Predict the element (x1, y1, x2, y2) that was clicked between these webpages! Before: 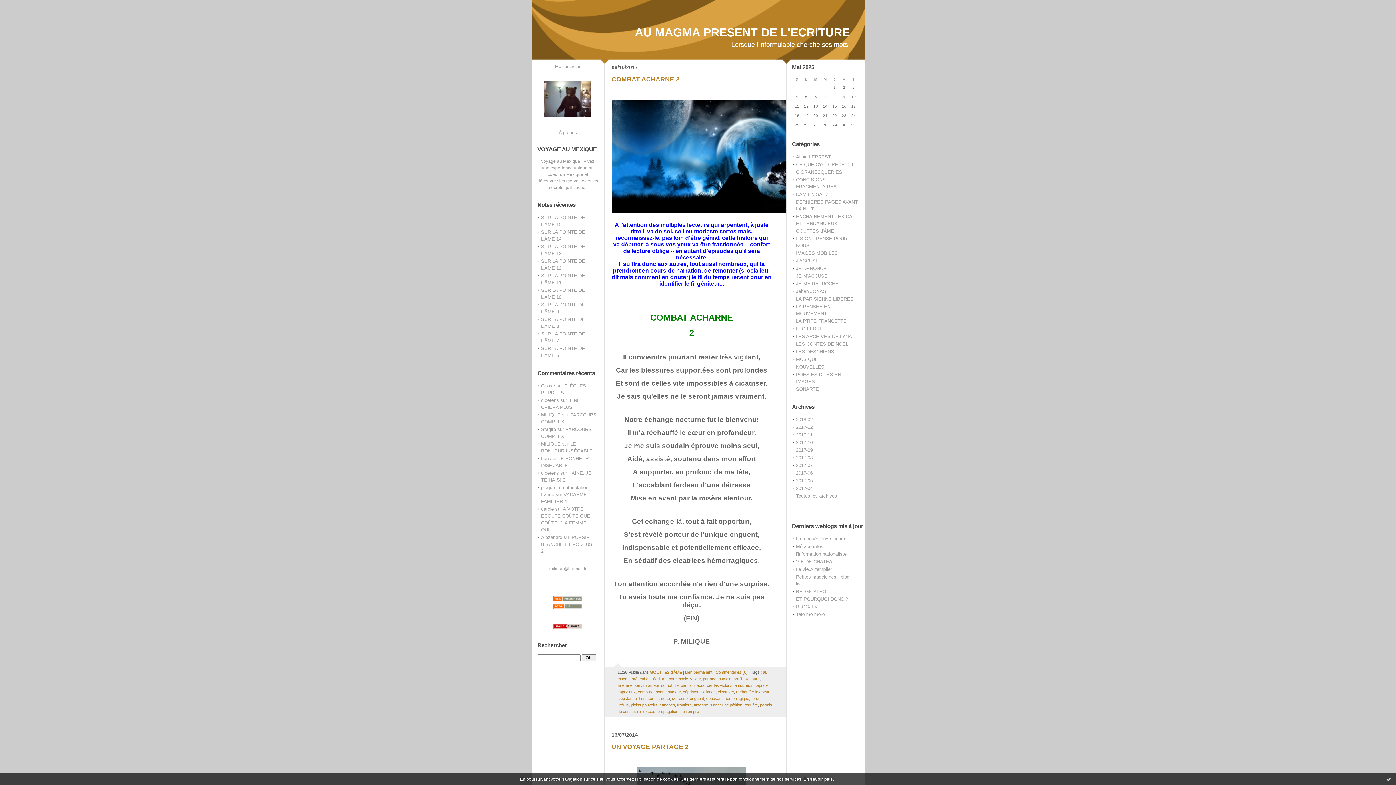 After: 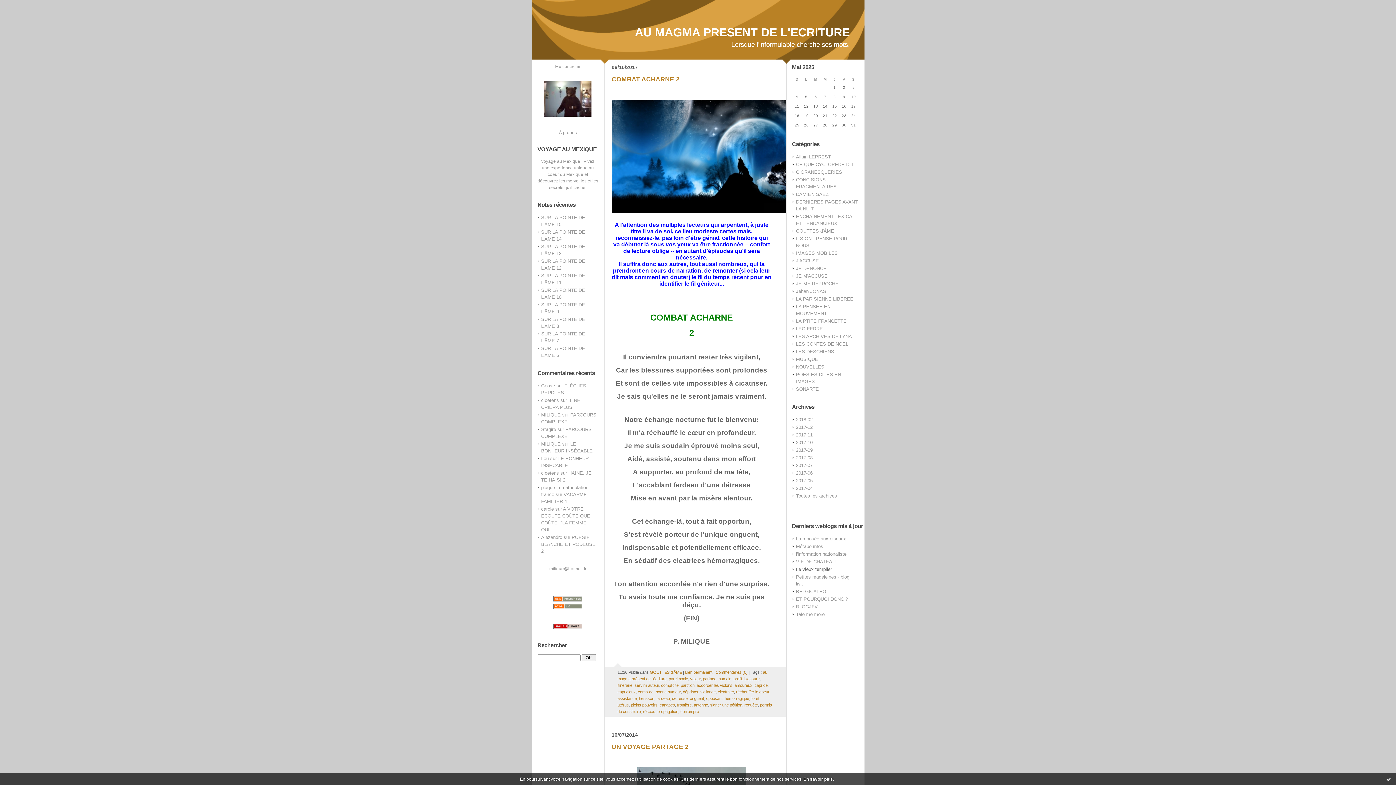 Action: label: Le vieux templier bbox: (796, 566, 832, 572)